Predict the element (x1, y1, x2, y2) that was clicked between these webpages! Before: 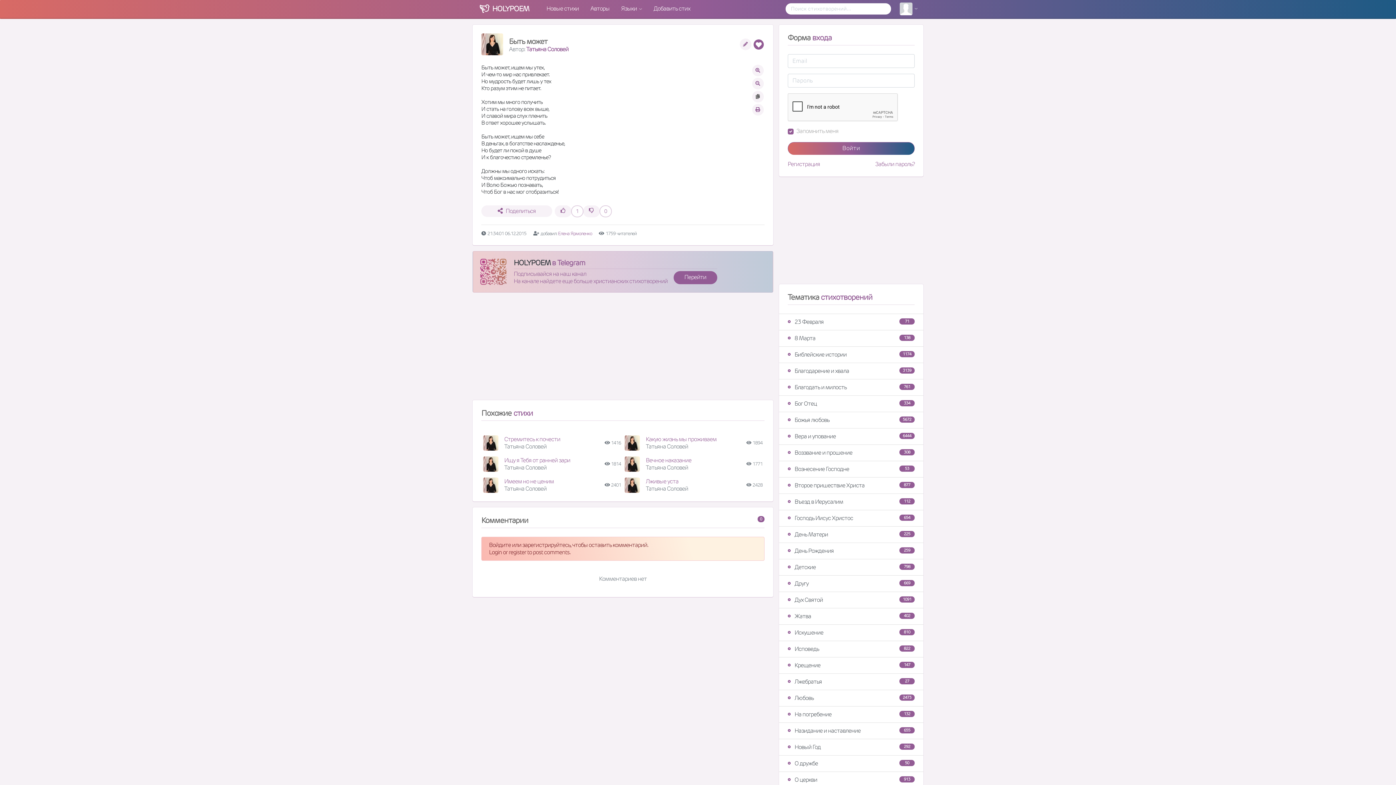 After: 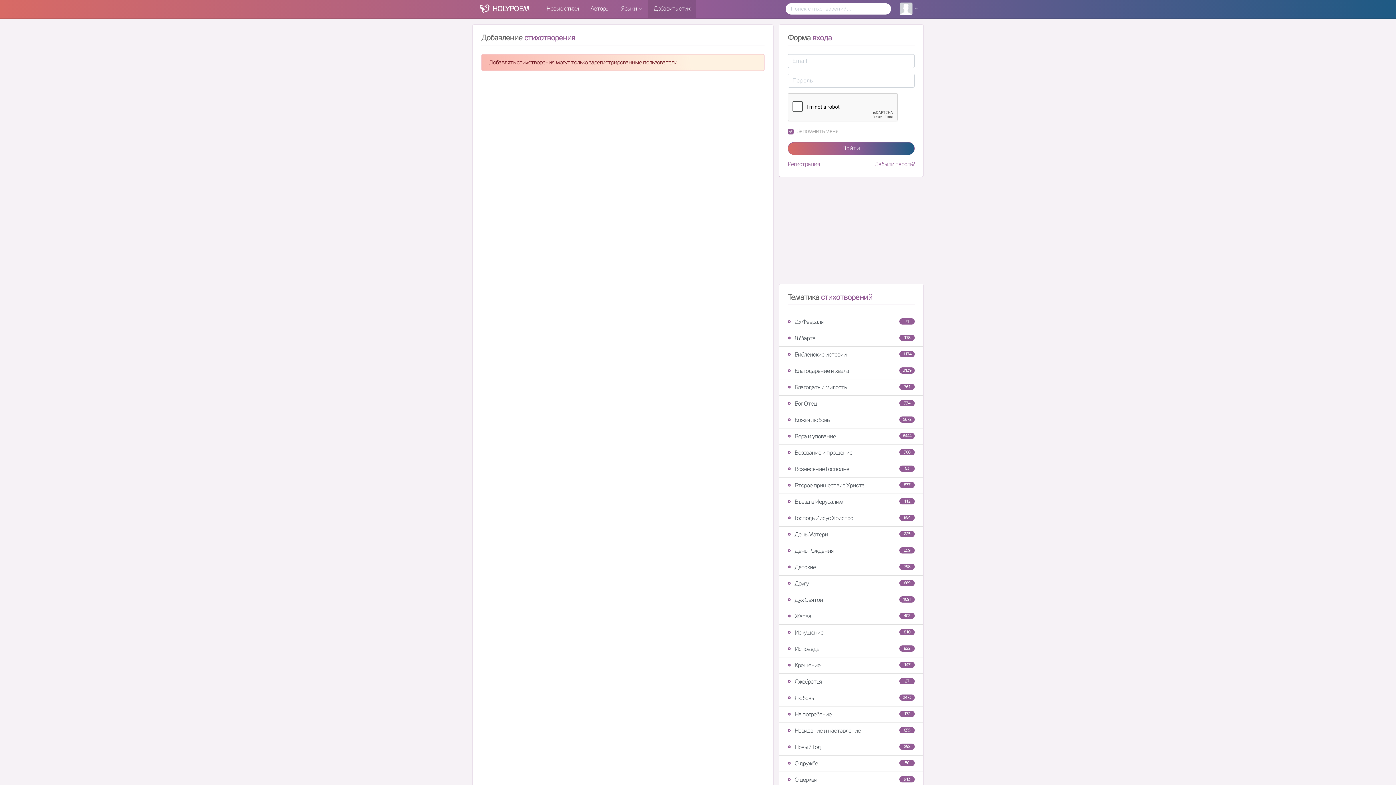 Action: bbox: (647, 0, 696, 17) label: Добавить стих